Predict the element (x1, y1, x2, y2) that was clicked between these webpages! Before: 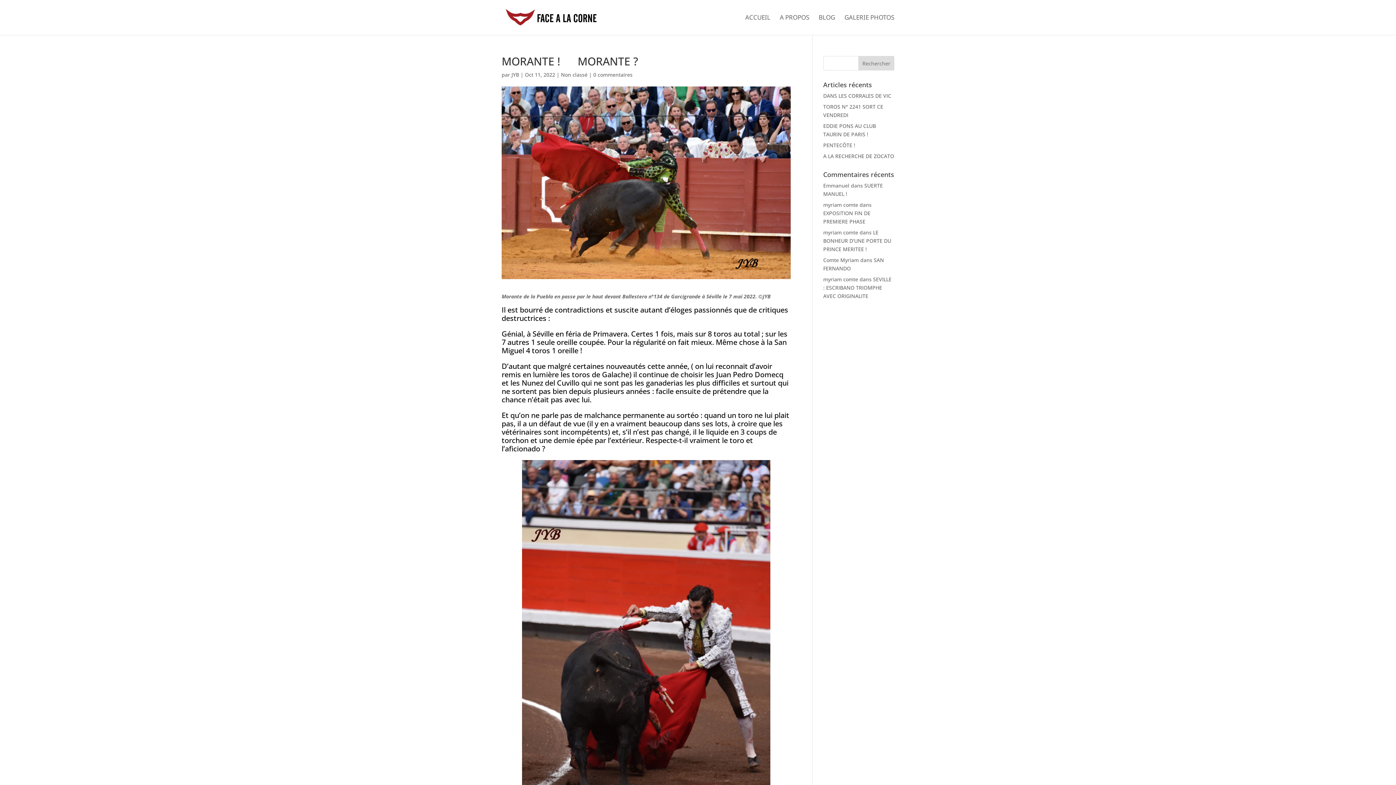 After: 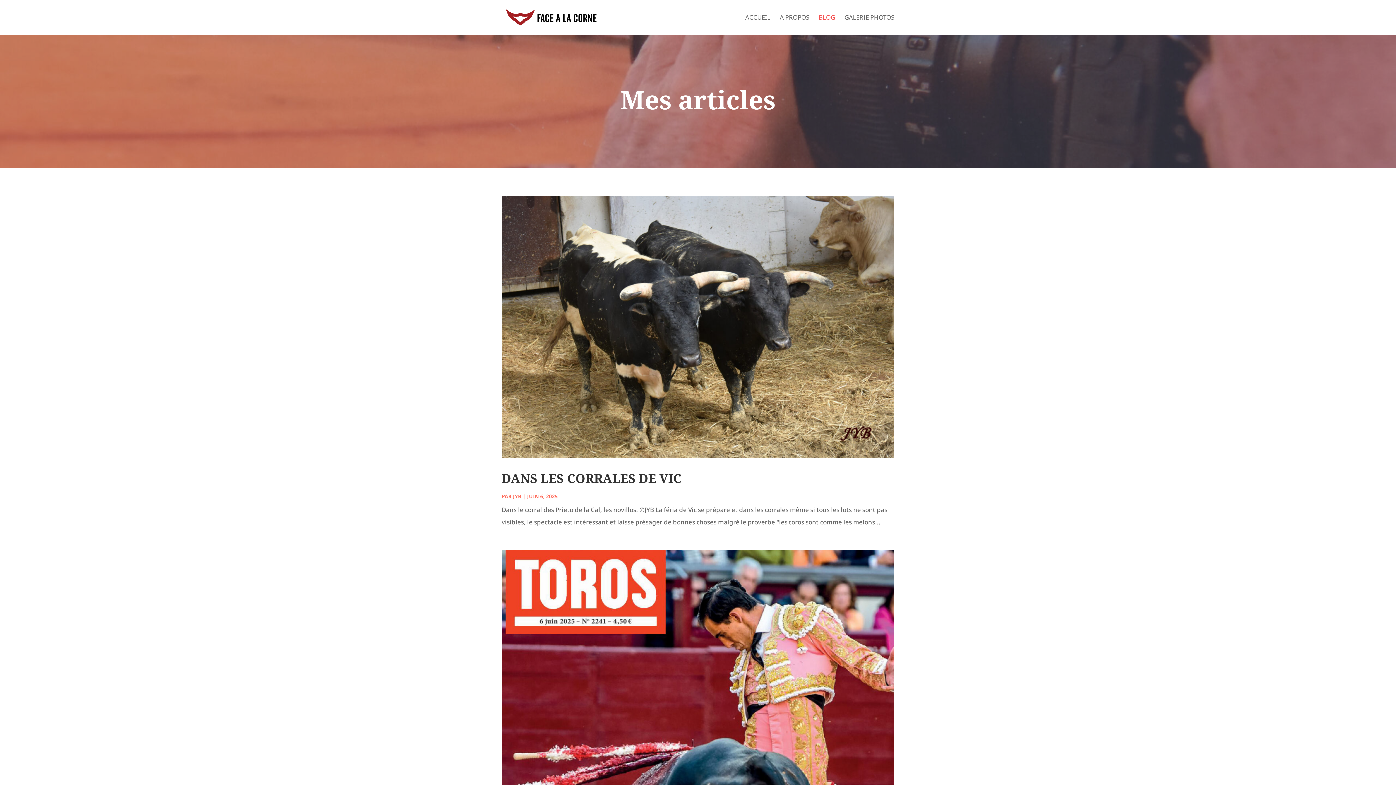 Action: bbox: (818, 14, 835, 34) label: BLOG